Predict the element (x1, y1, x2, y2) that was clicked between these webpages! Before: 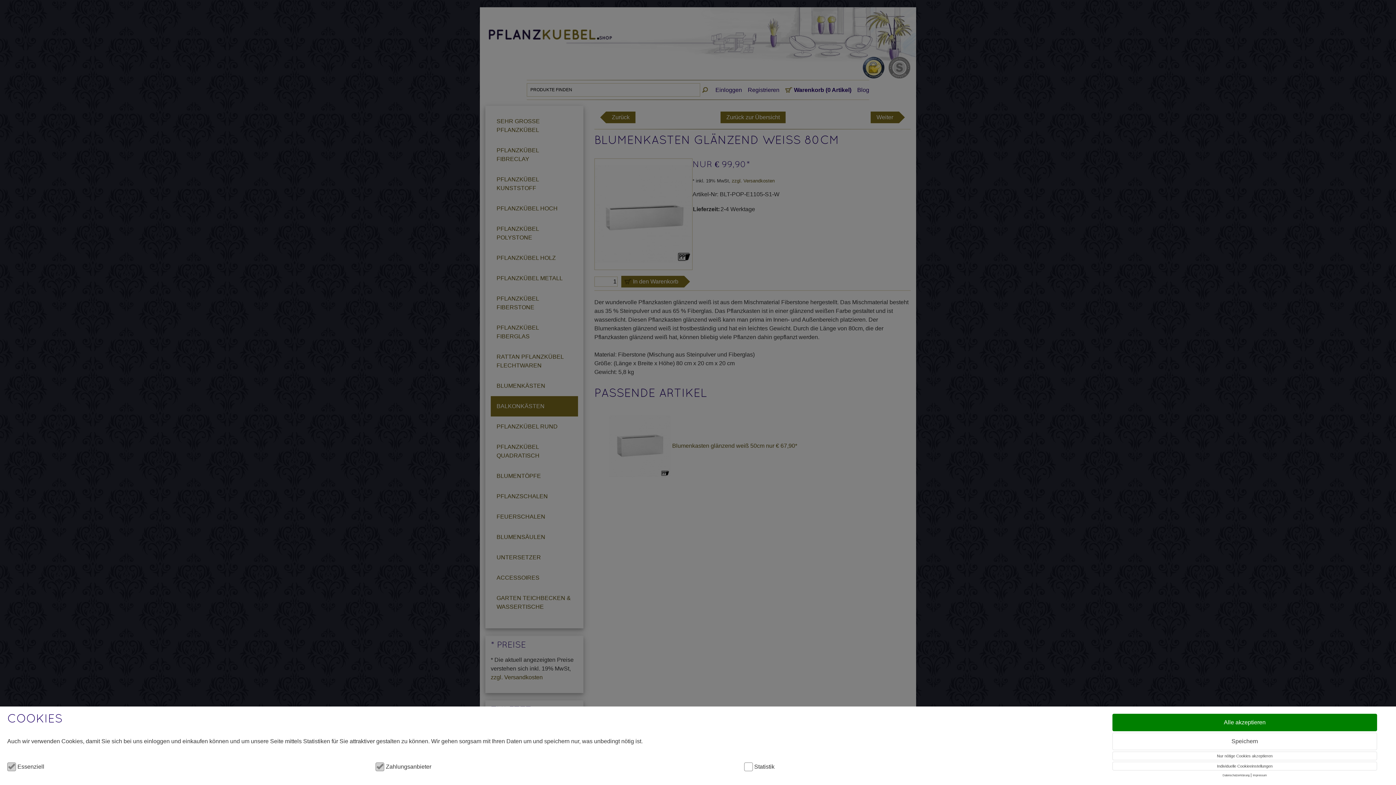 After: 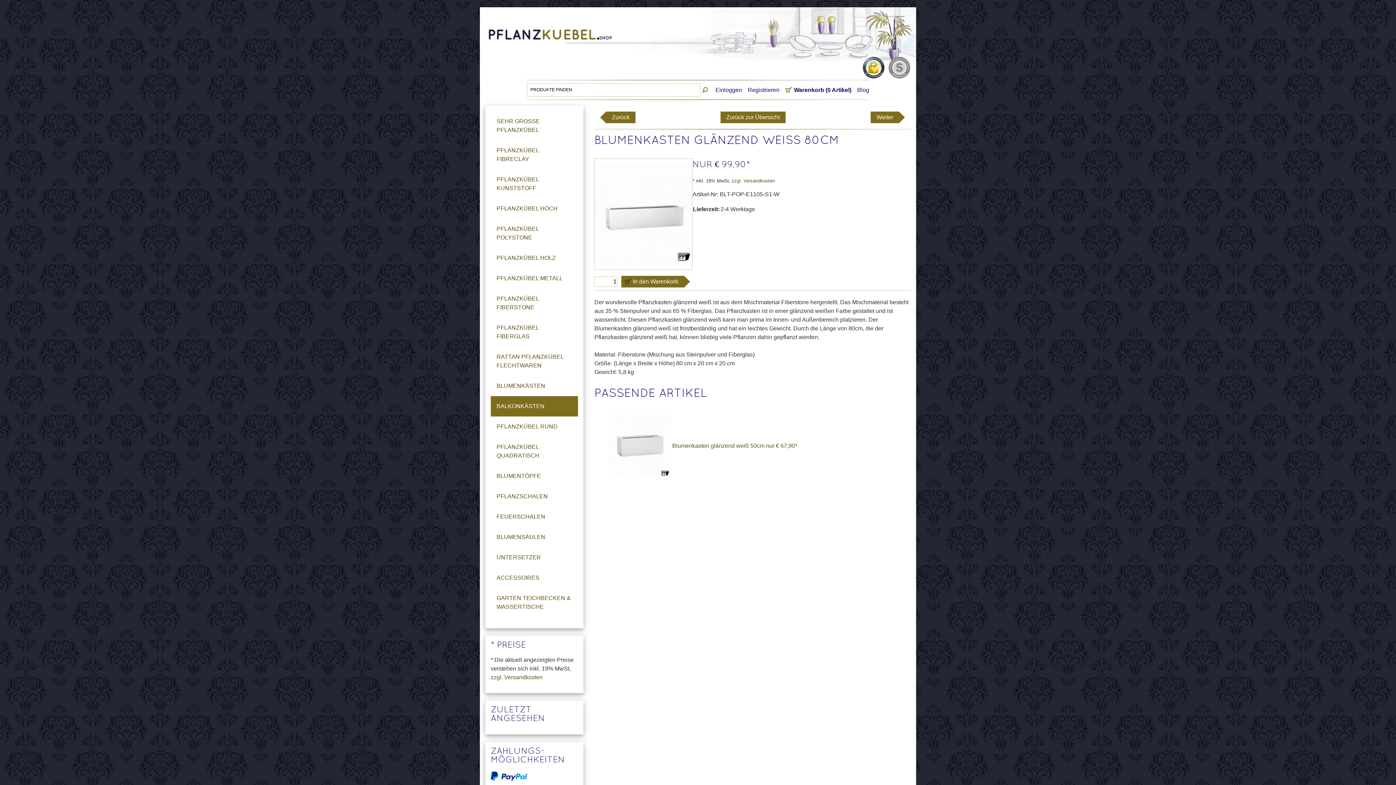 Action: label: Speichern bbox: (1113, 733, 1377, 750)